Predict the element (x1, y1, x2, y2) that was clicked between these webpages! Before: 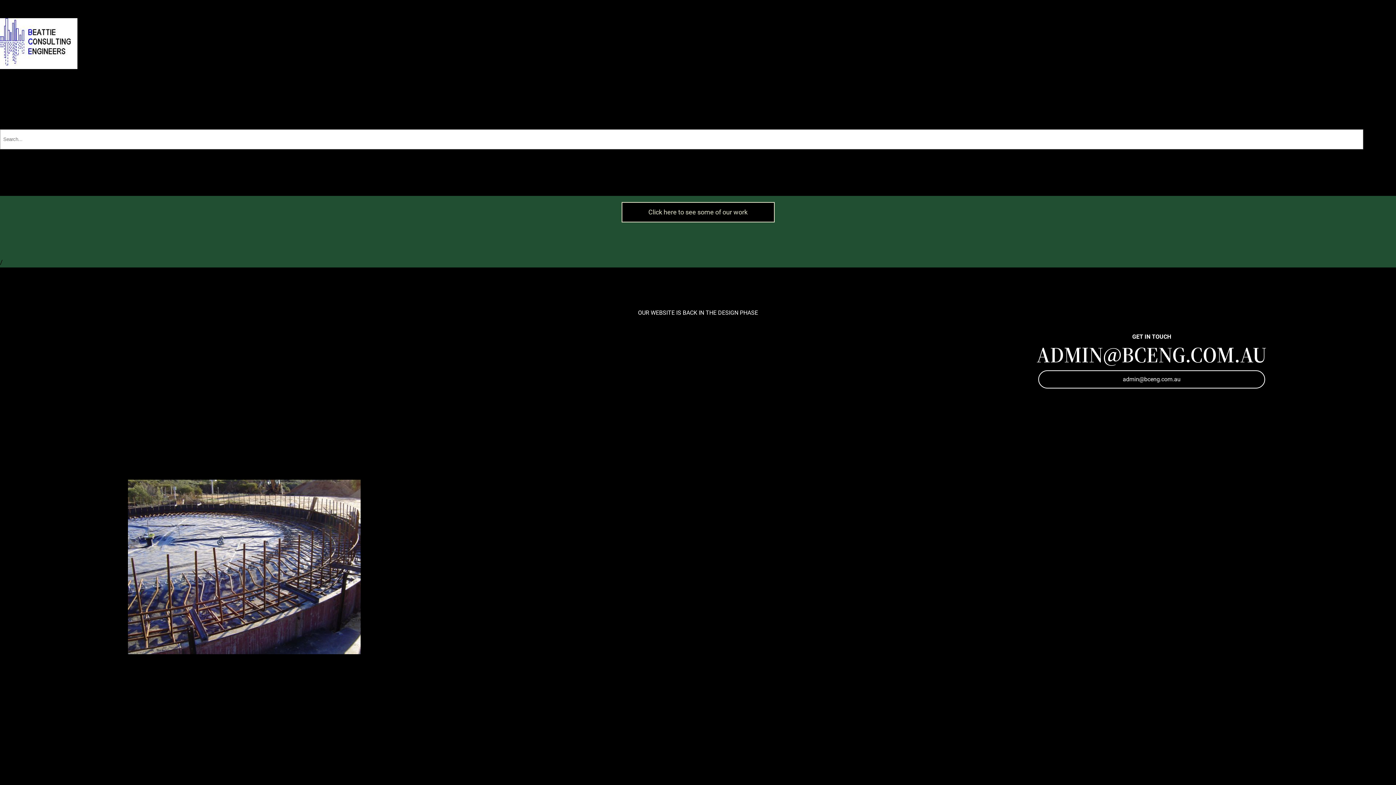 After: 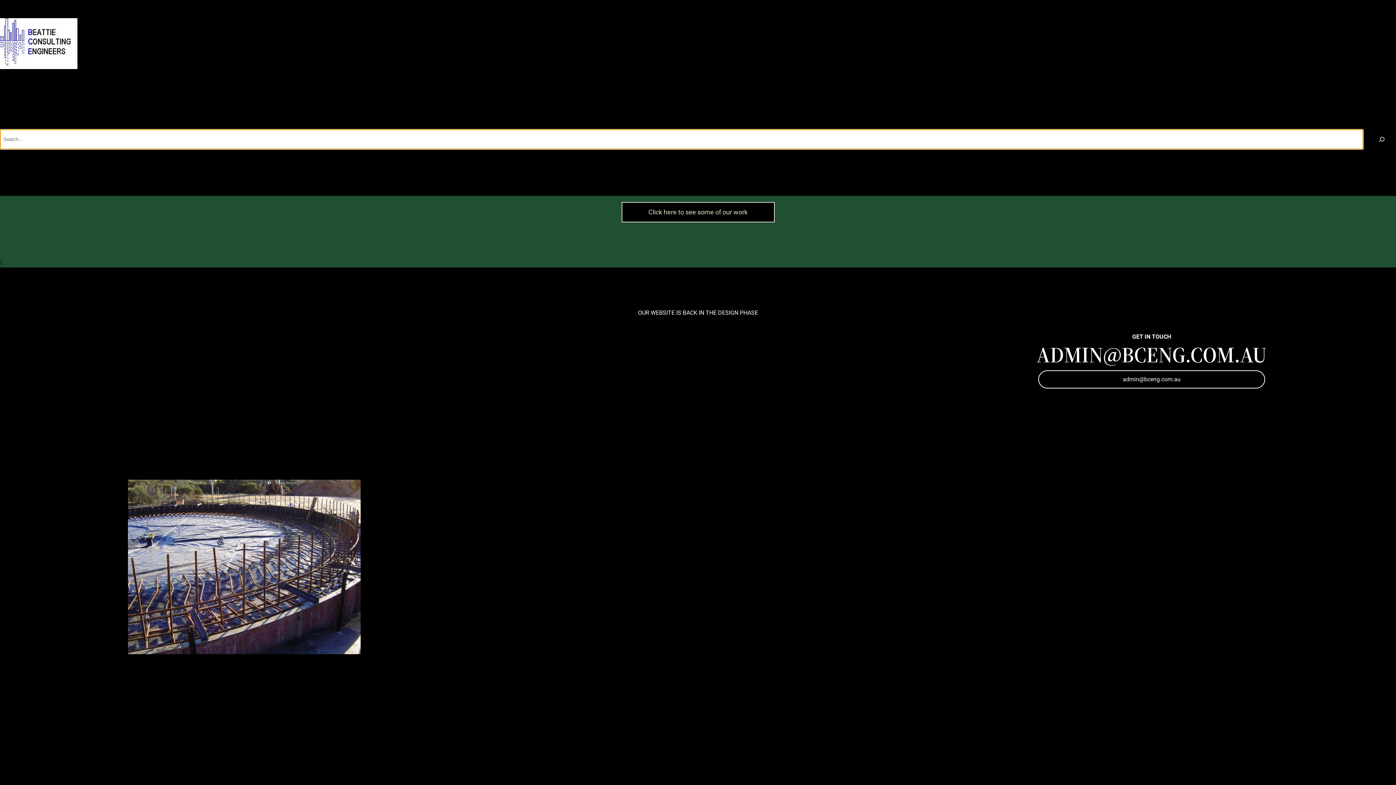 Action: label: Search bbox: (1367, 129, 1396, 149)